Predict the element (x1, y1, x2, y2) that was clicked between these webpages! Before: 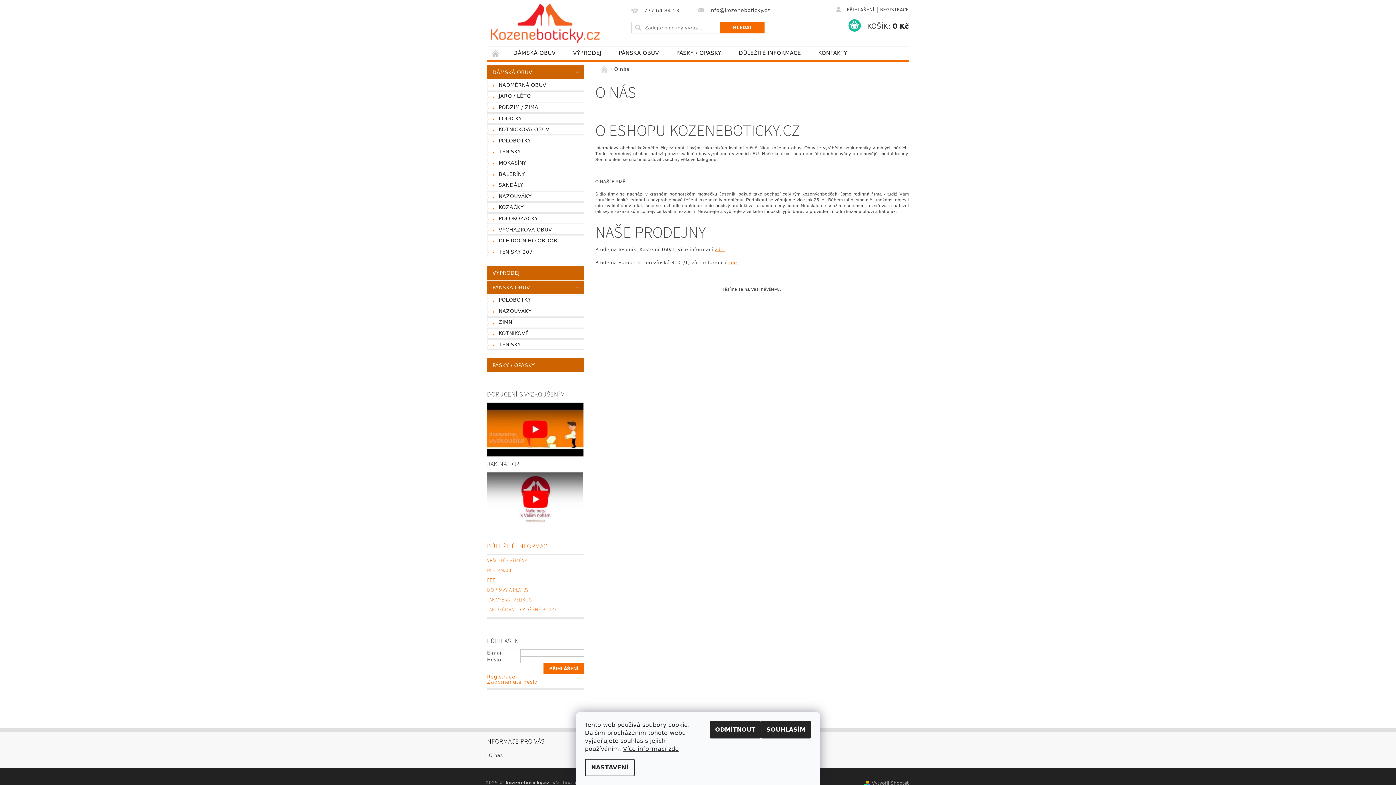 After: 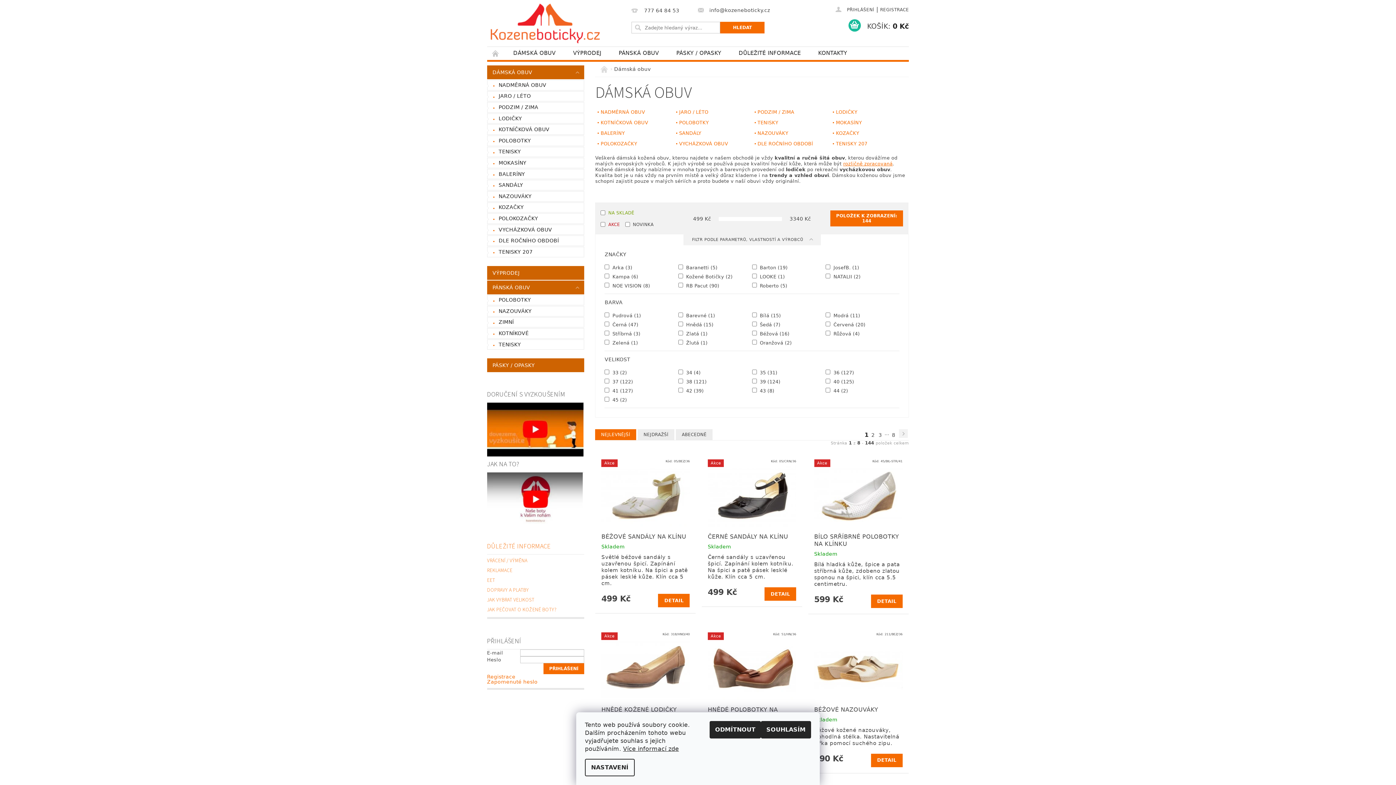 Action: label: DÁMSKÁ OBUV bbox: (487, 65, 569, 79)